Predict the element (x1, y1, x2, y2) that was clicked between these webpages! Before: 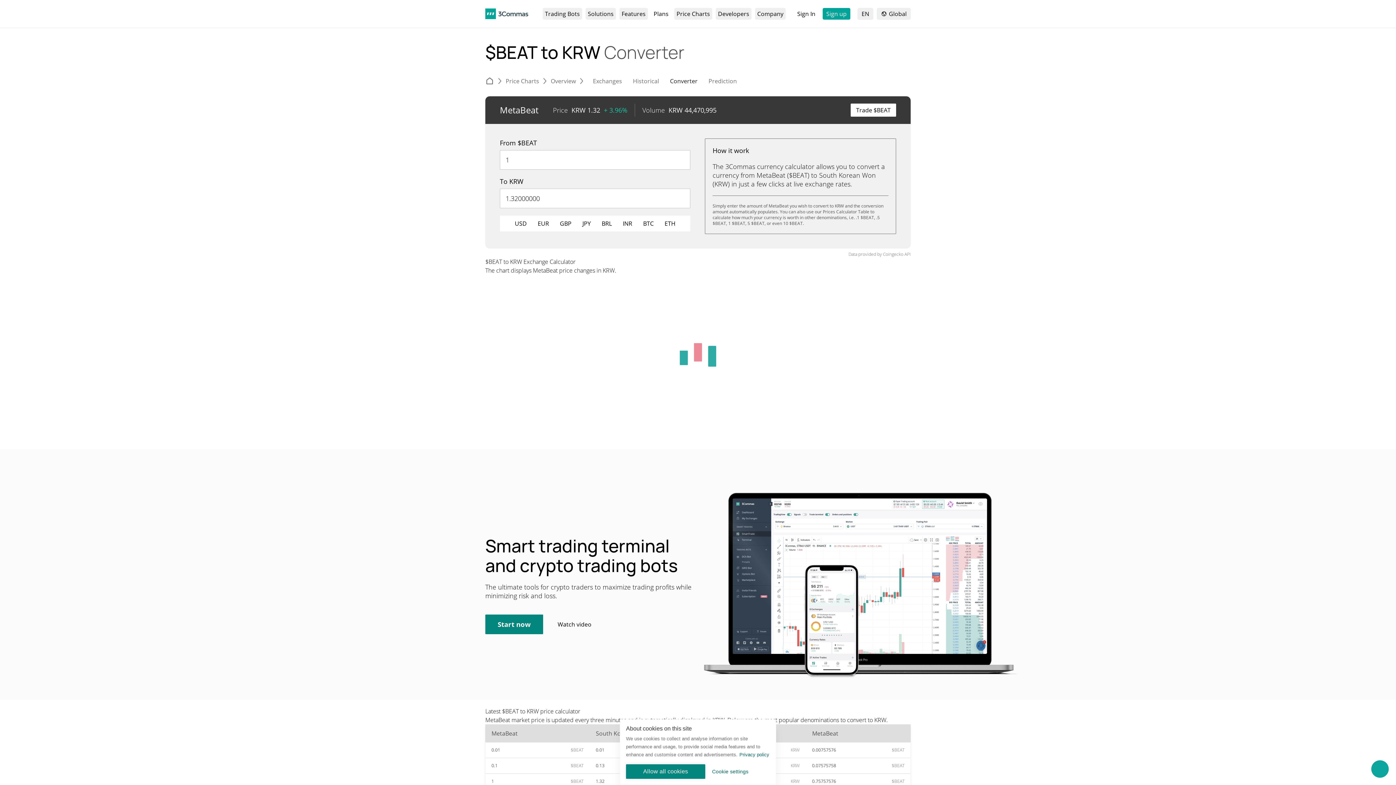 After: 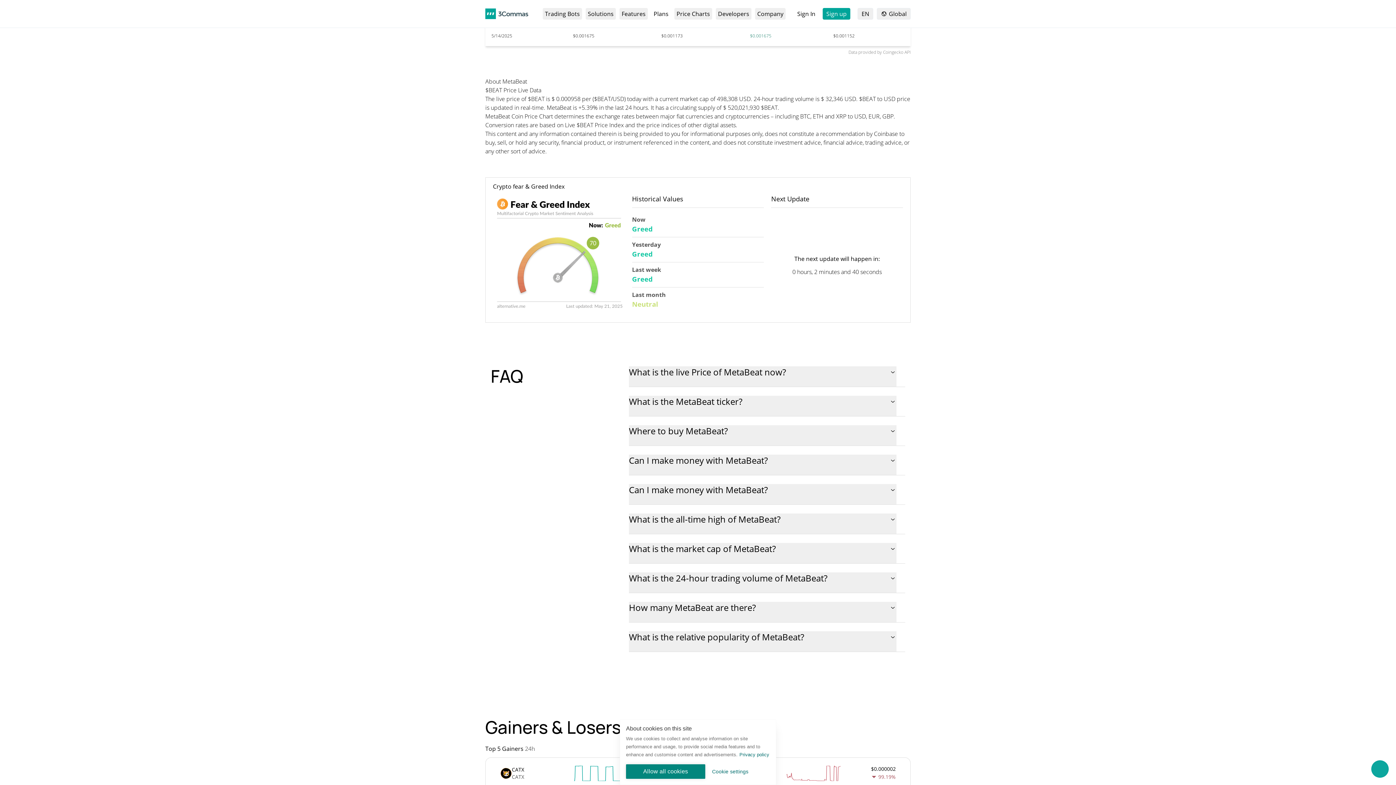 Action: label: Historical bbox: (627, 76, 664, 89)